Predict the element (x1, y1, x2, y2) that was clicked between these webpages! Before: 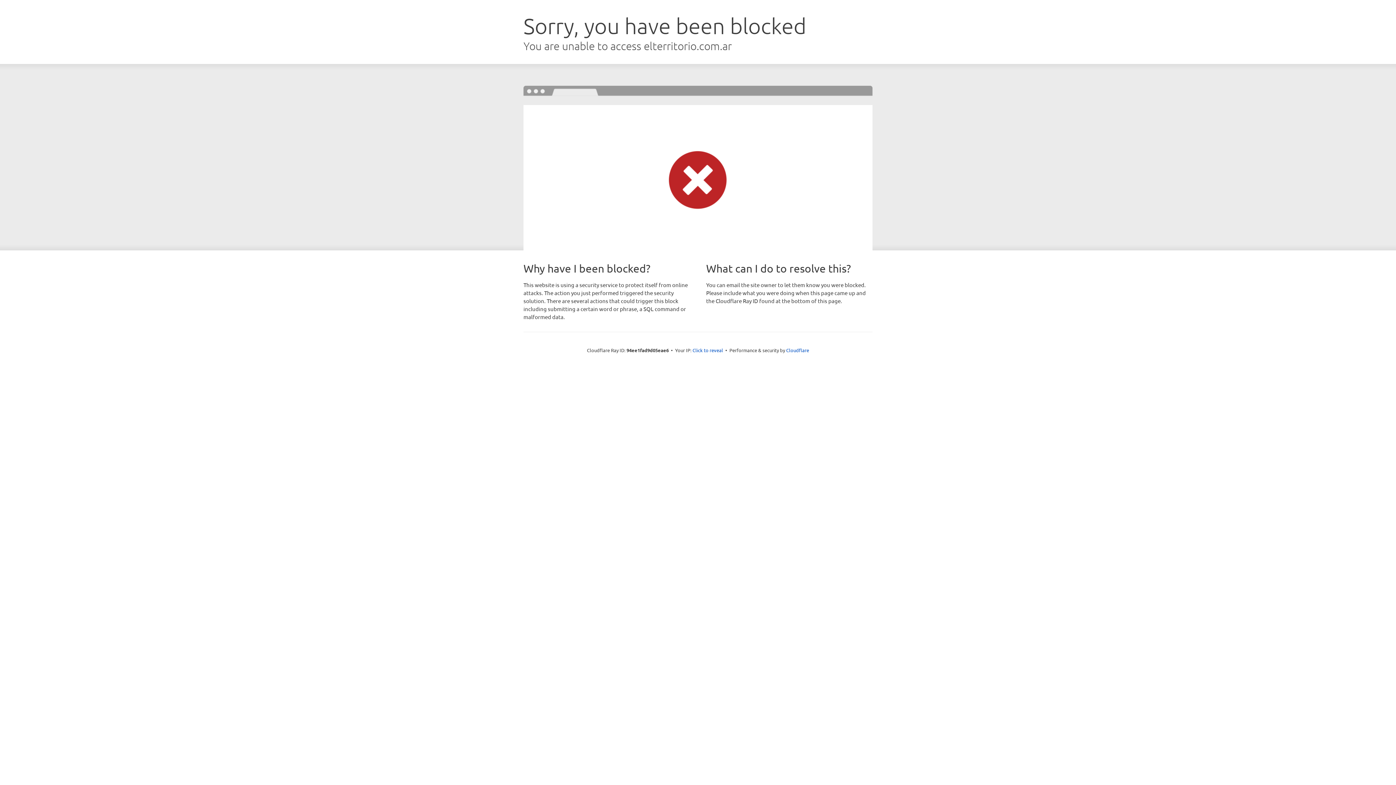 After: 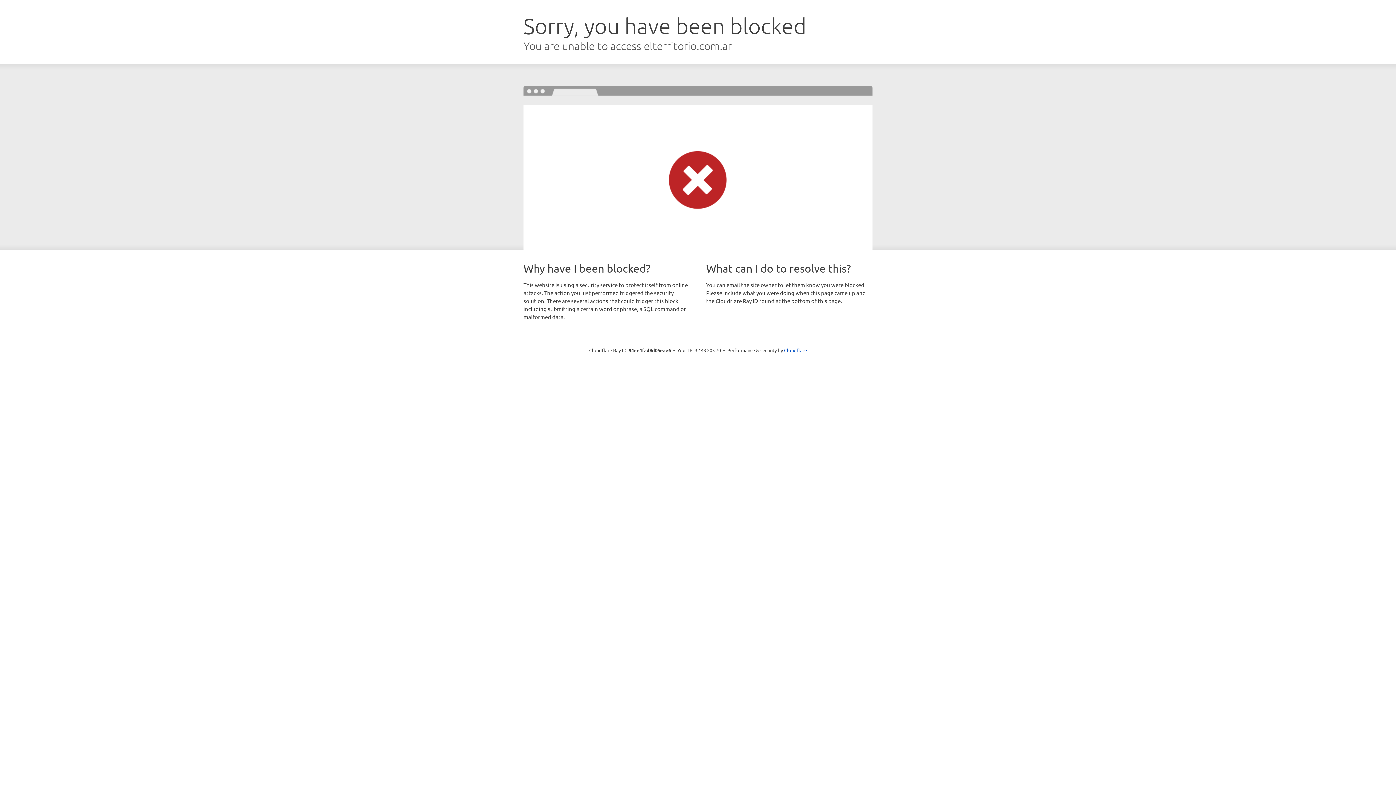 Action: label: Click to reveal bbox: (692, 346, 723, 353)